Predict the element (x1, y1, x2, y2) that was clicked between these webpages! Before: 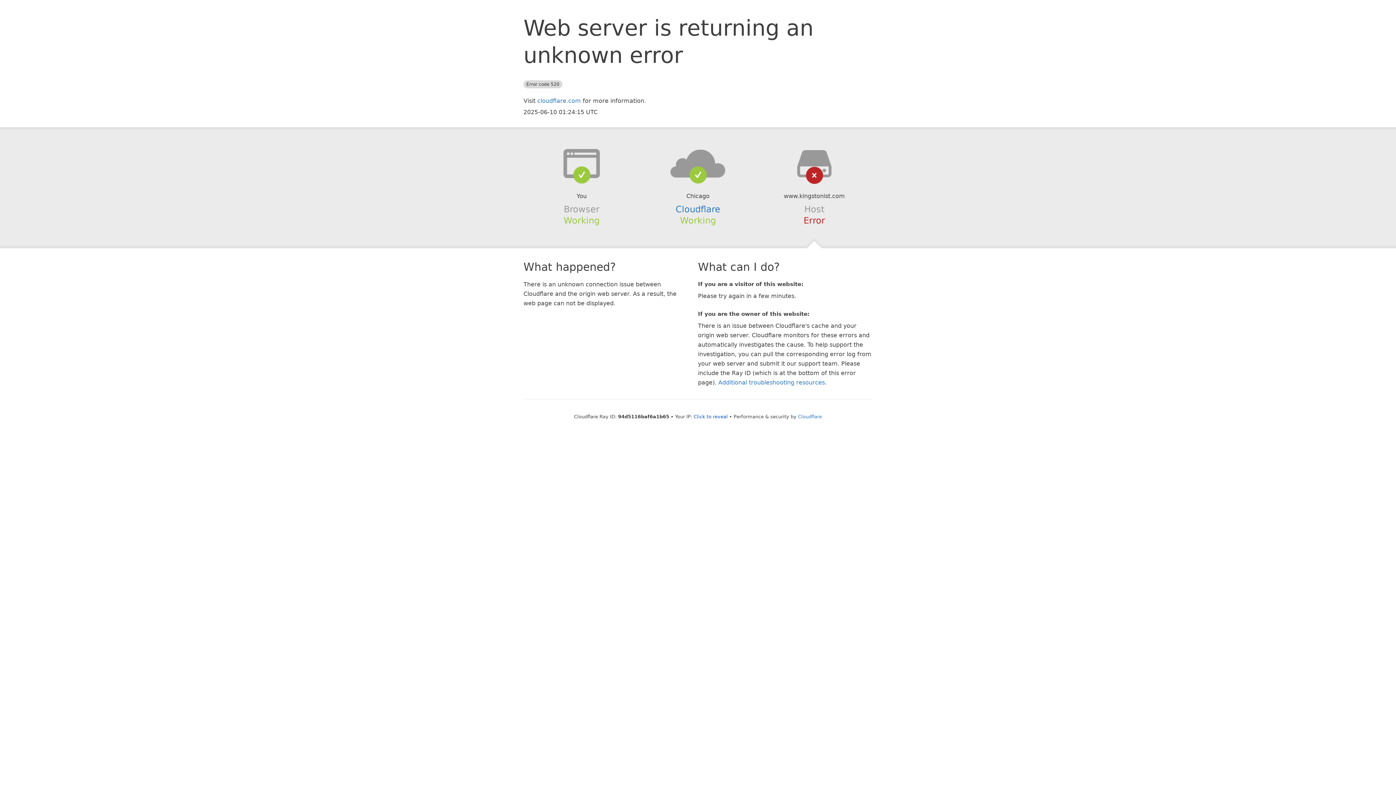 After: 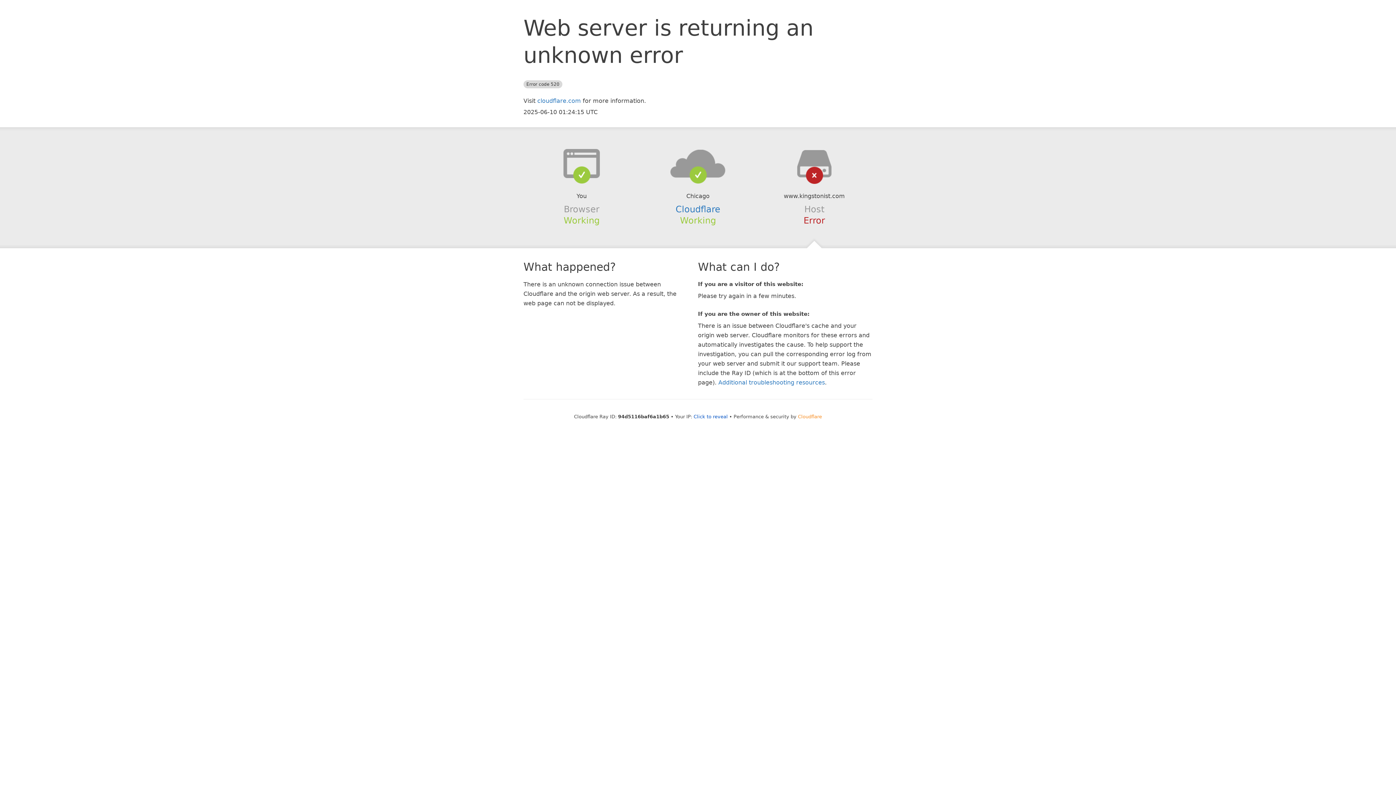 Action: bbox: (798, 414, 822, 419) label: Cloudflare